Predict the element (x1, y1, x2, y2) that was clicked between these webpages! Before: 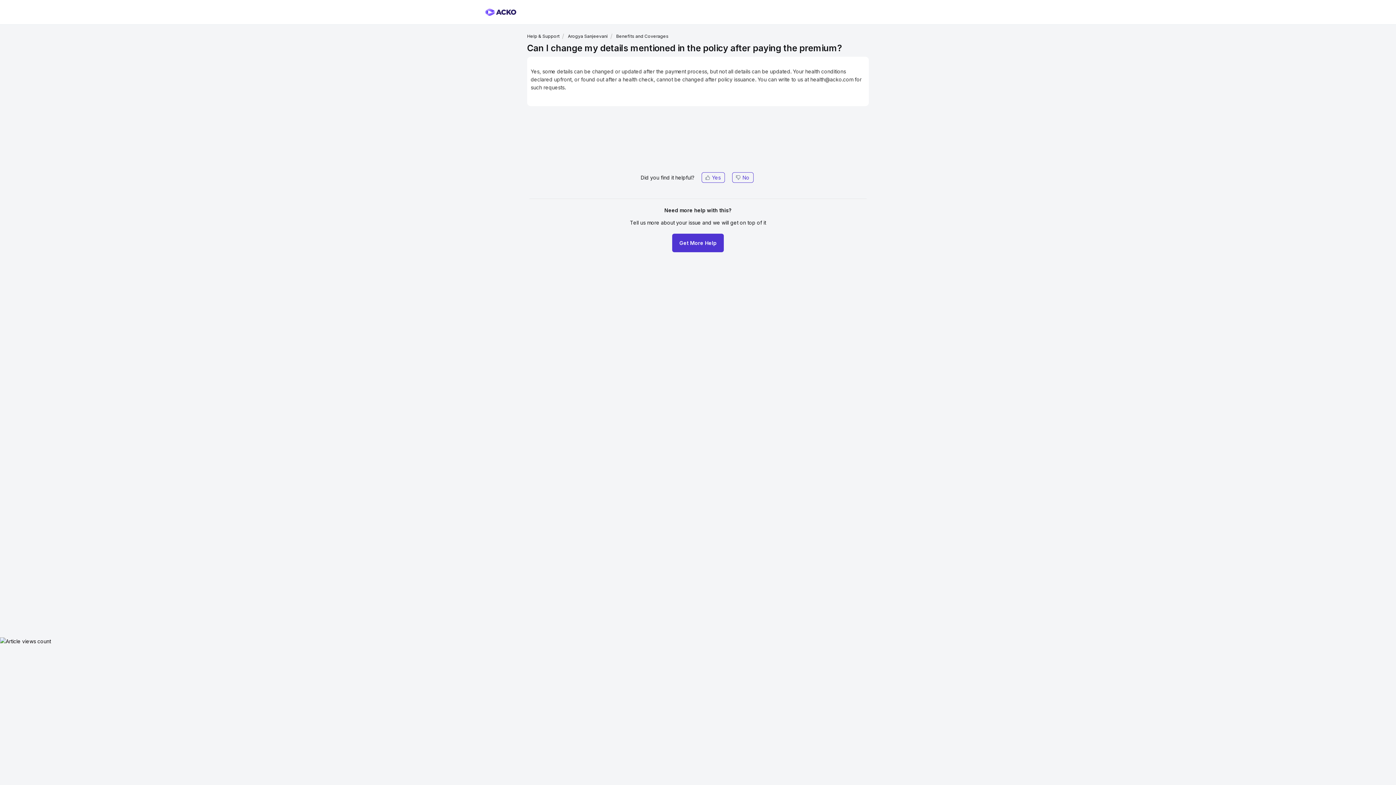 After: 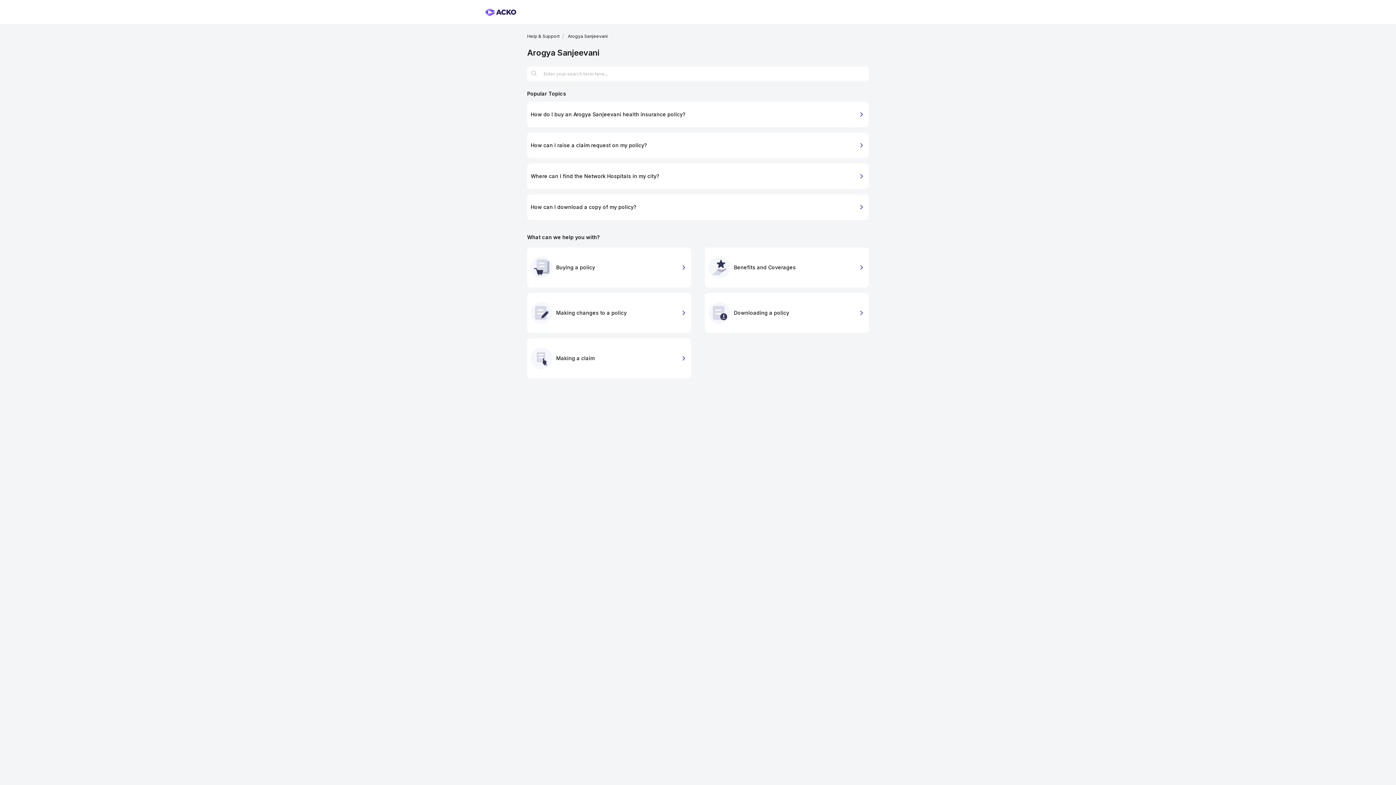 Action: label: Arogya Sanjeevani bbox: (562, 32, 608, 40)